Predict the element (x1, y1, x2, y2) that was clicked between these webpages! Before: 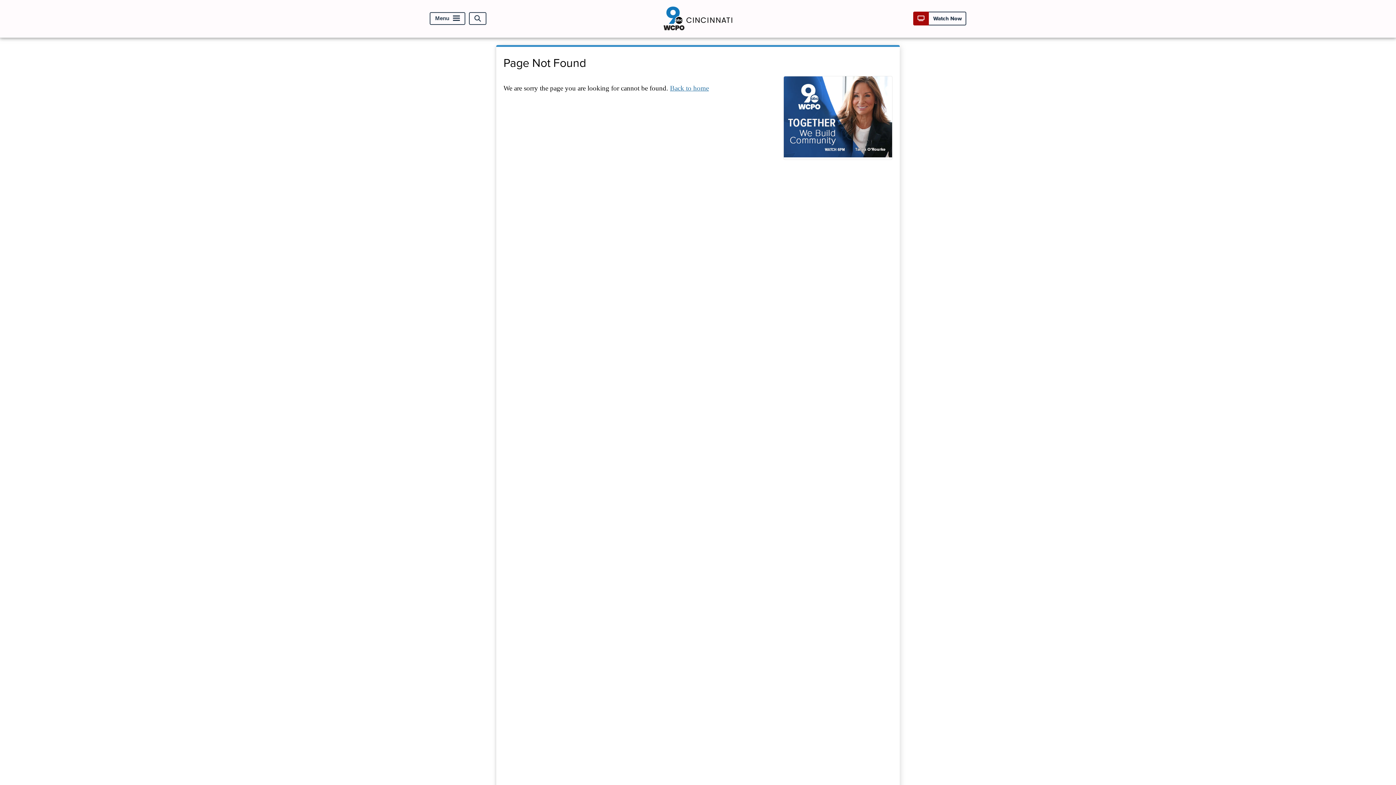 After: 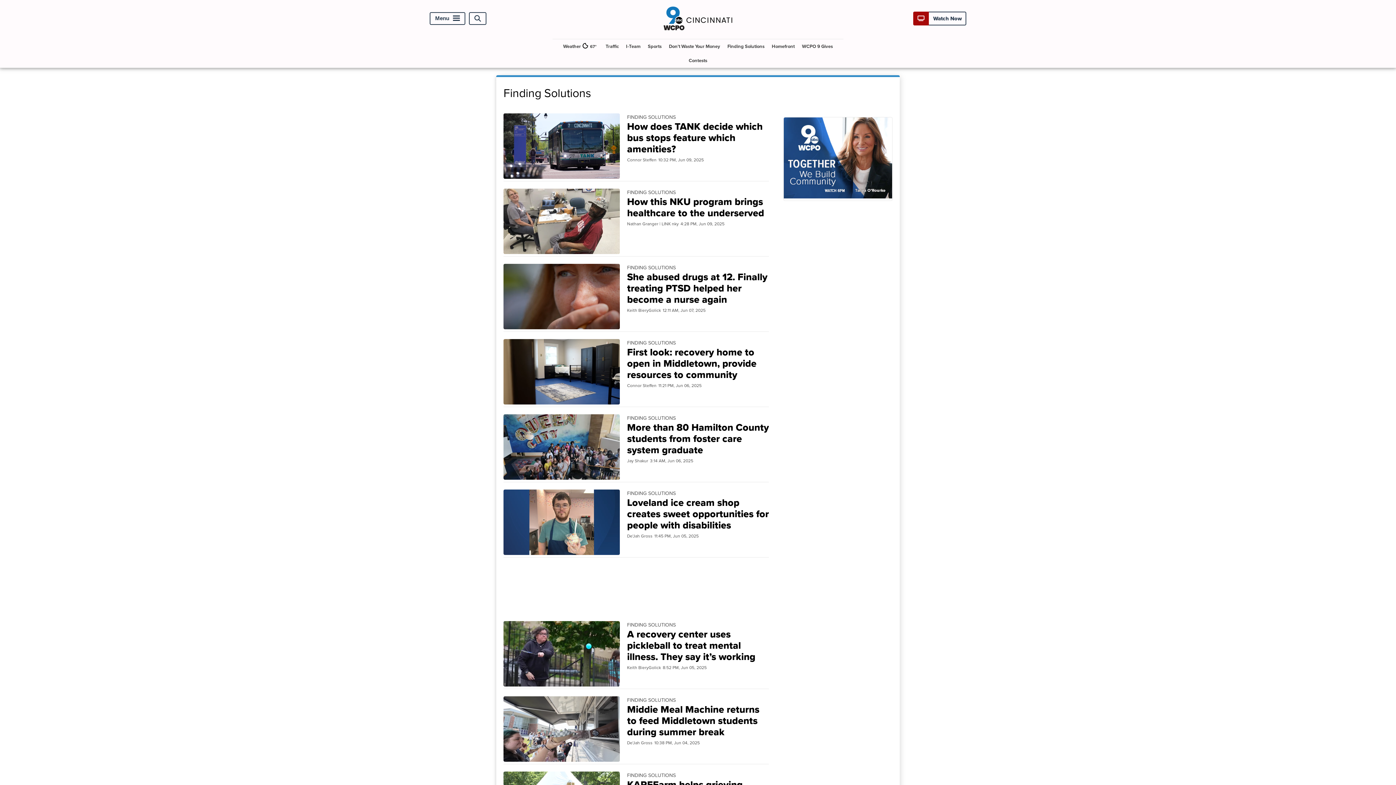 Action: bbox: (783, 75, 892, 160)